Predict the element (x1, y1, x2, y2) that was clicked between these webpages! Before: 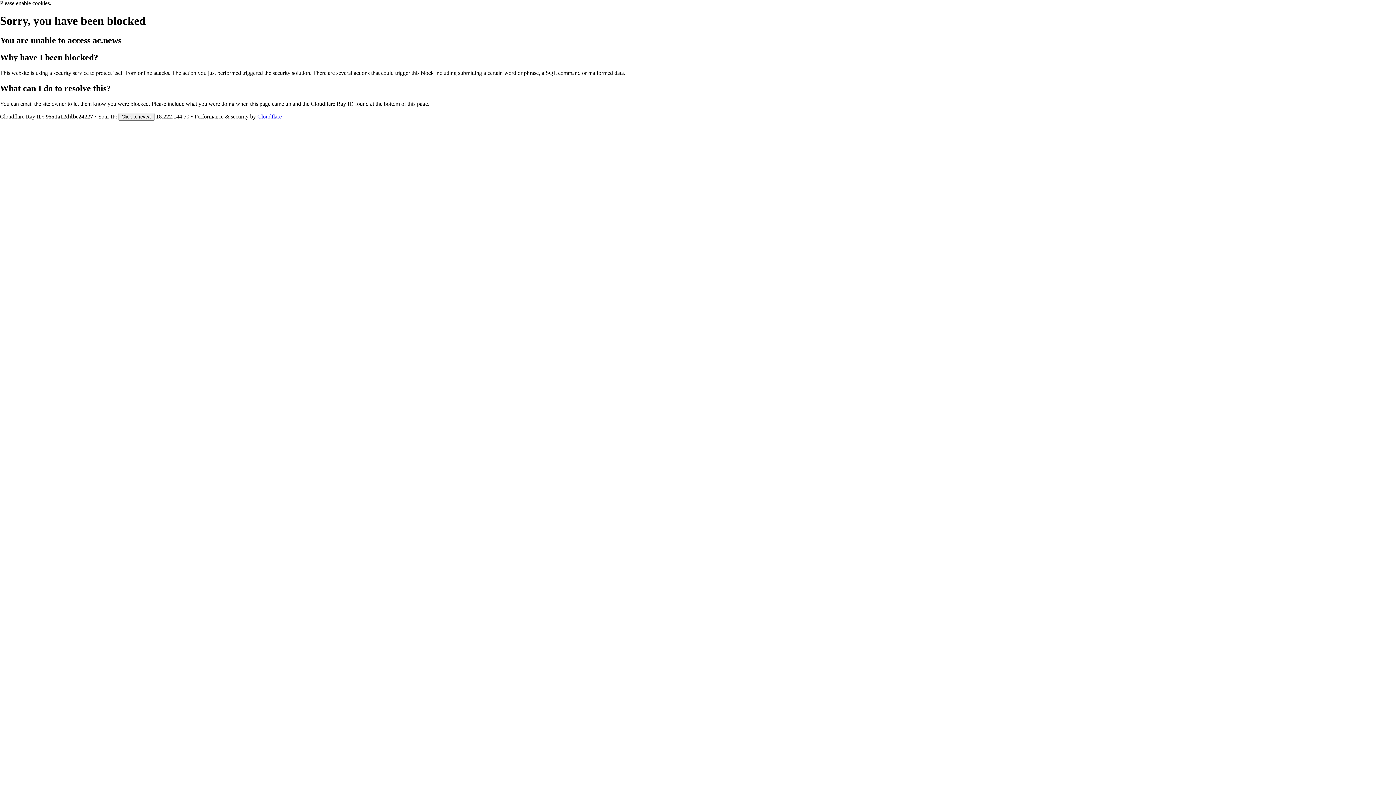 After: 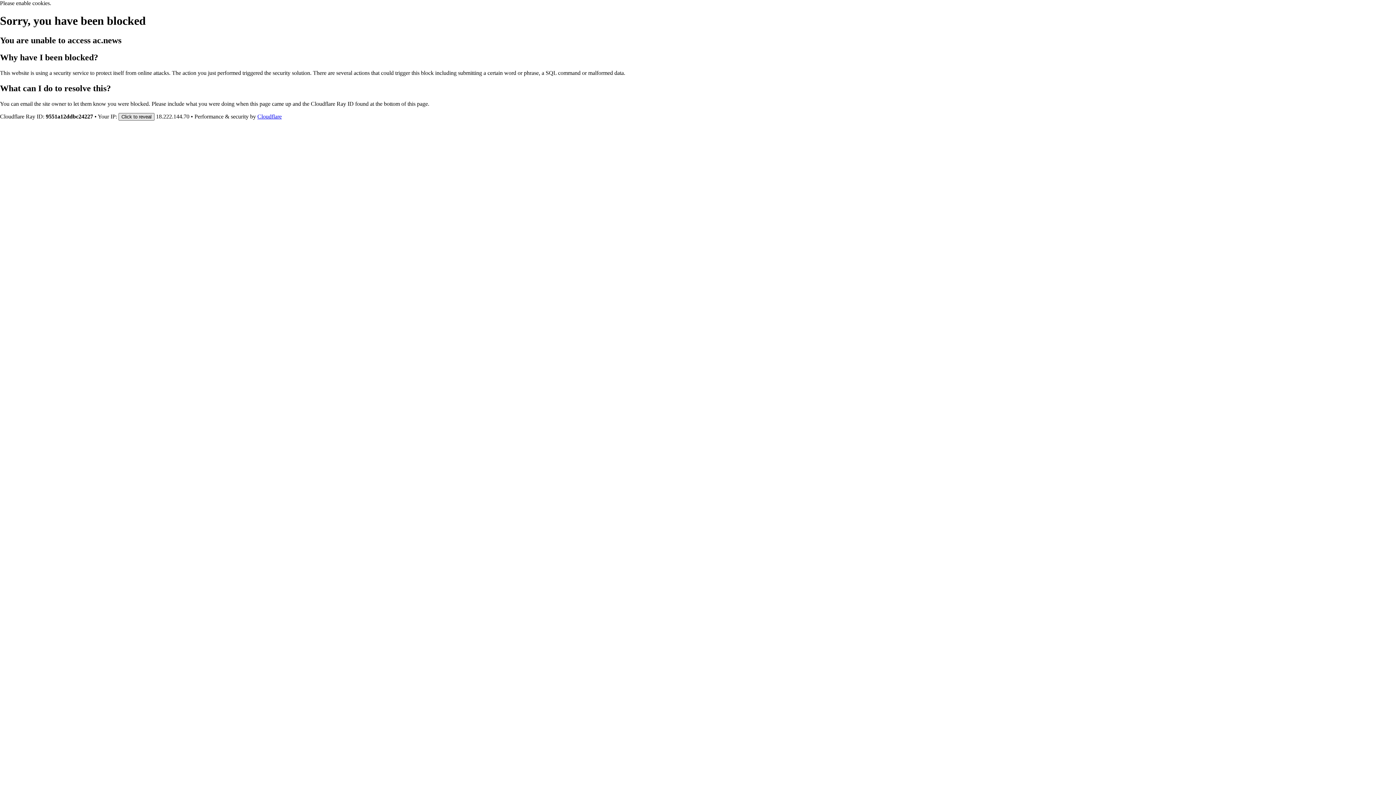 Action: label: Click to reveal bbox: (118, 112, 154, 120)